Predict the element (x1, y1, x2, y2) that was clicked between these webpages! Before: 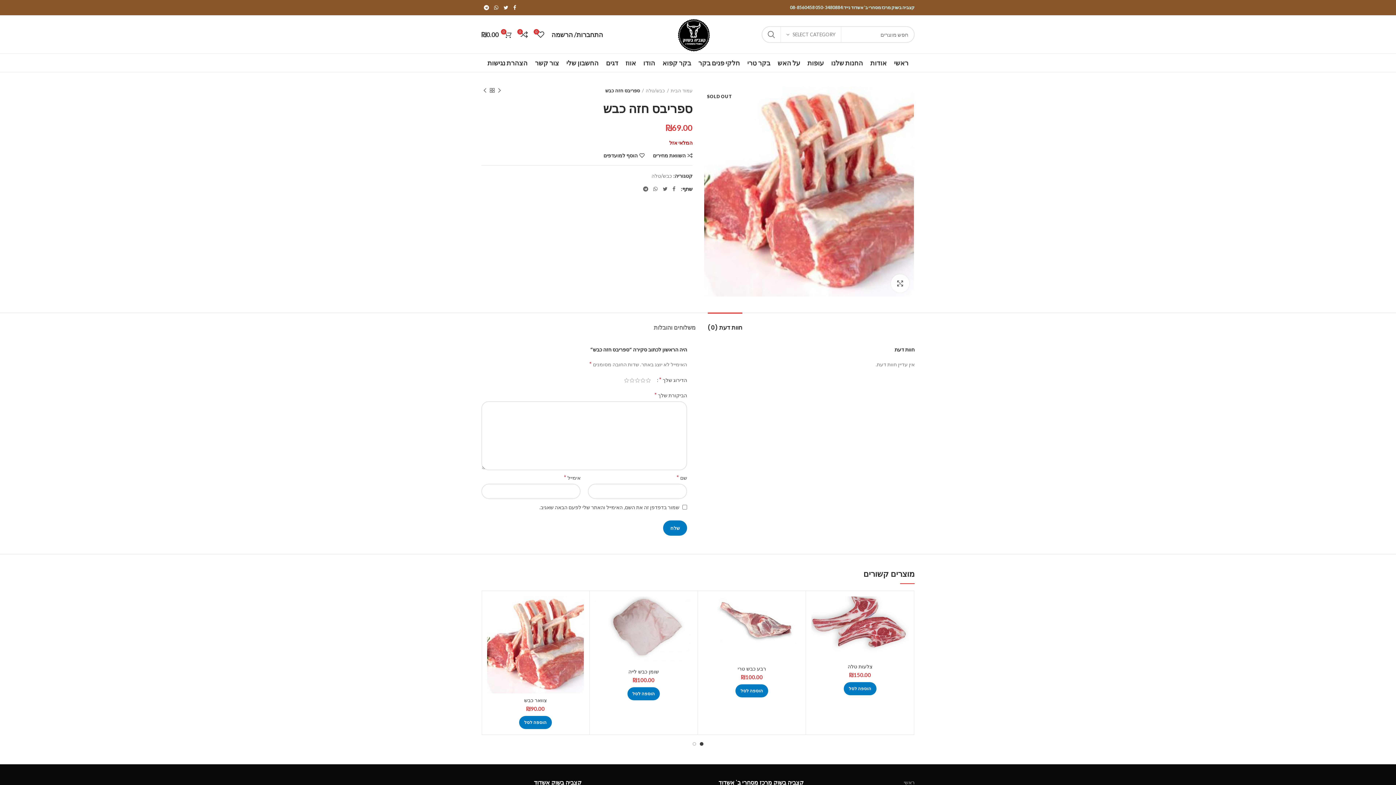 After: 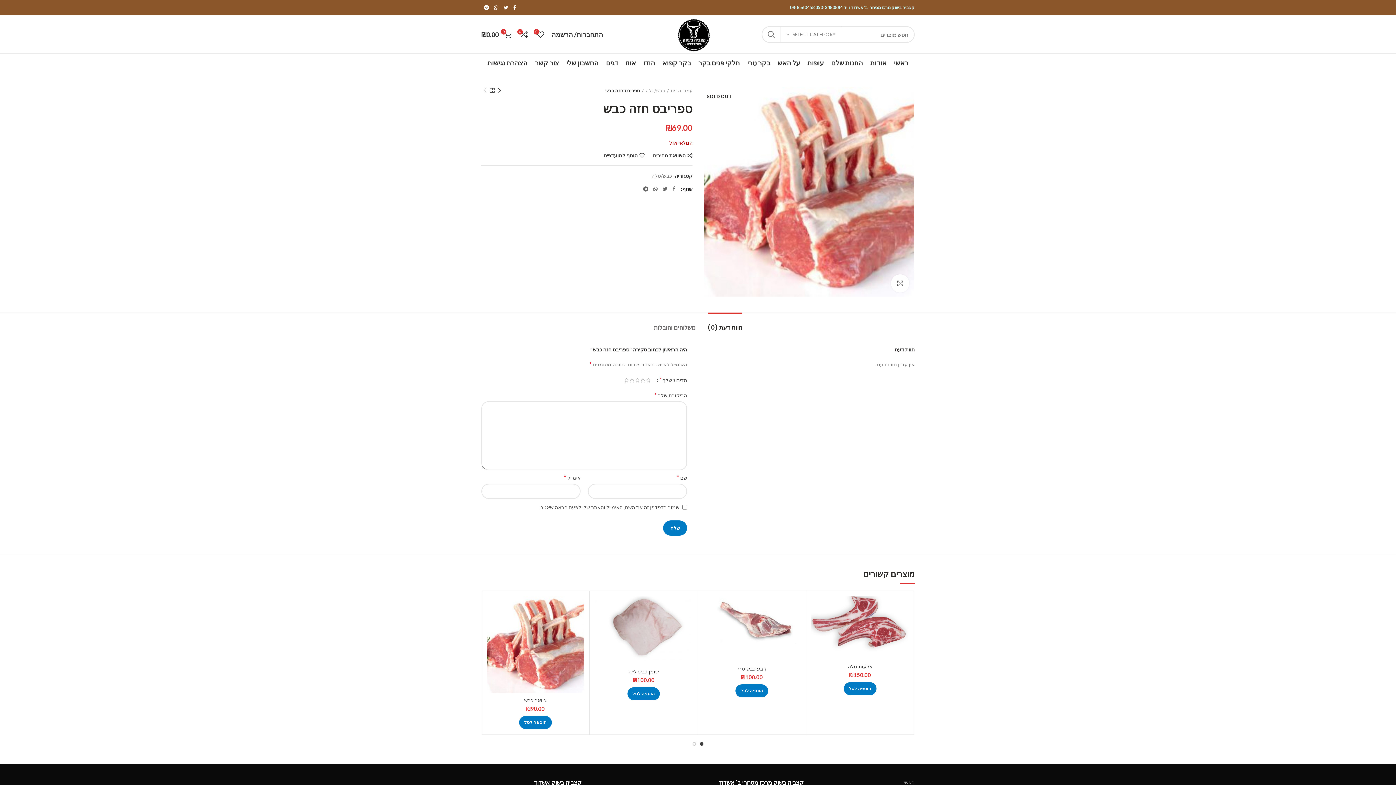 Action: bbox: (704, 188, 914, 194)